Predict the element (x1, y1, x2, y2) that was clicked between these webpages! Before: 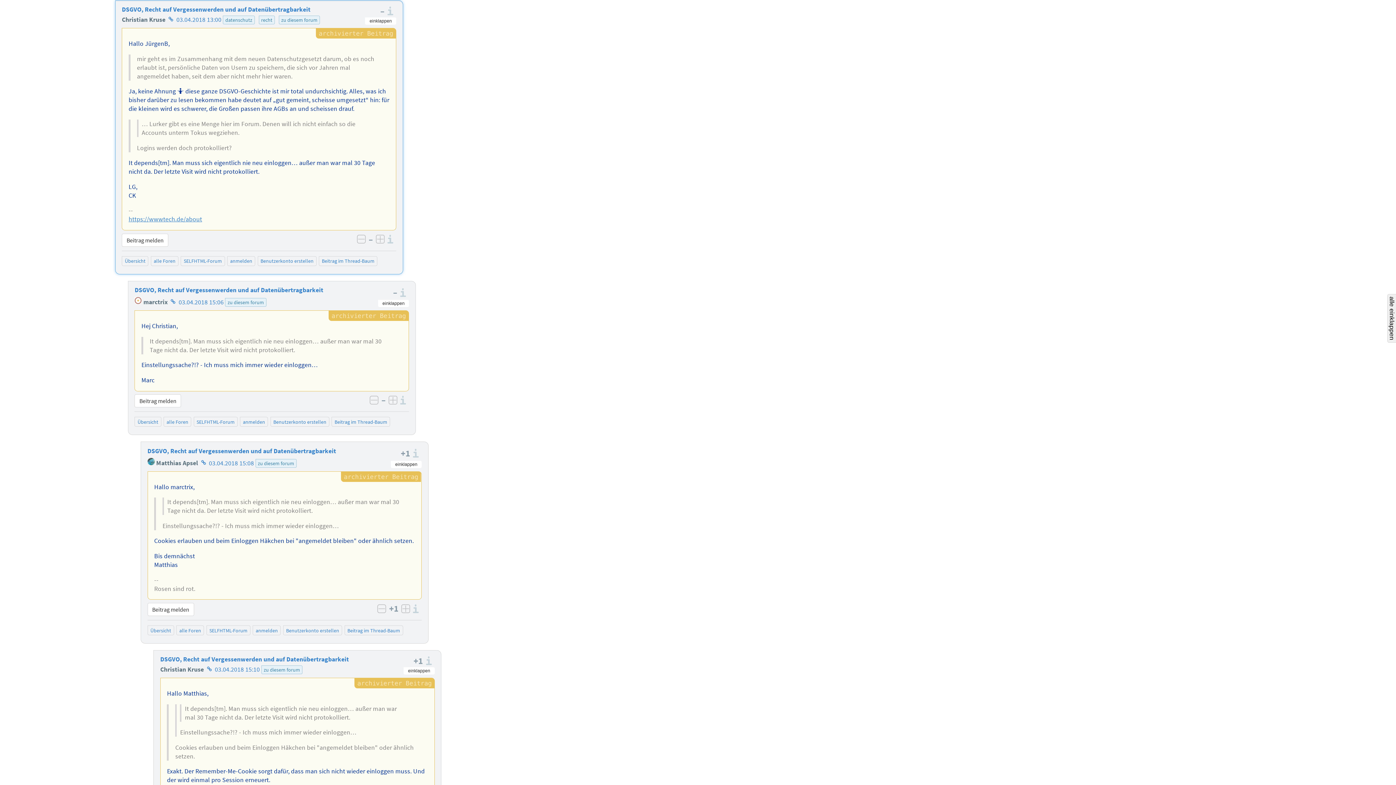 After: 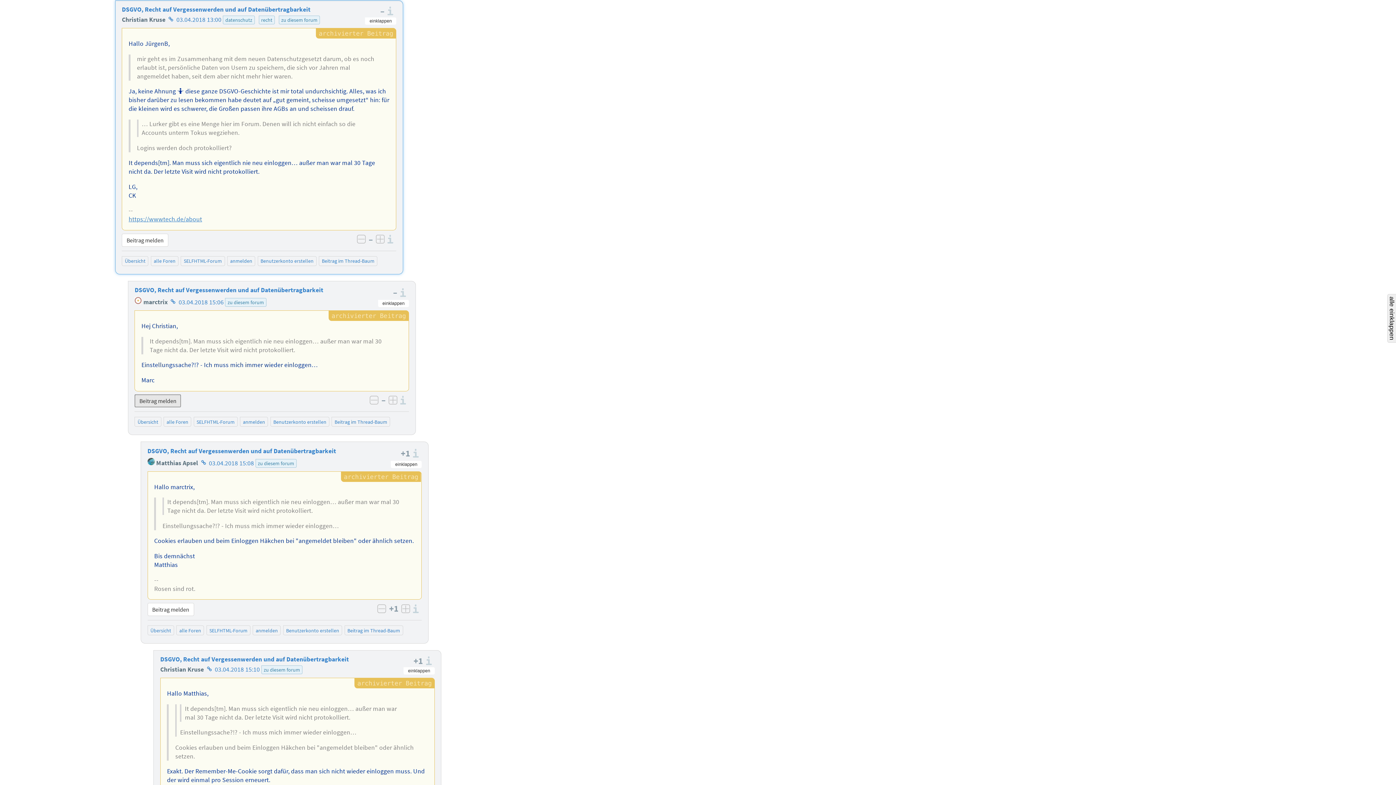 Action: bbox: (134, 394, 181, 407) label: Beitrag melden